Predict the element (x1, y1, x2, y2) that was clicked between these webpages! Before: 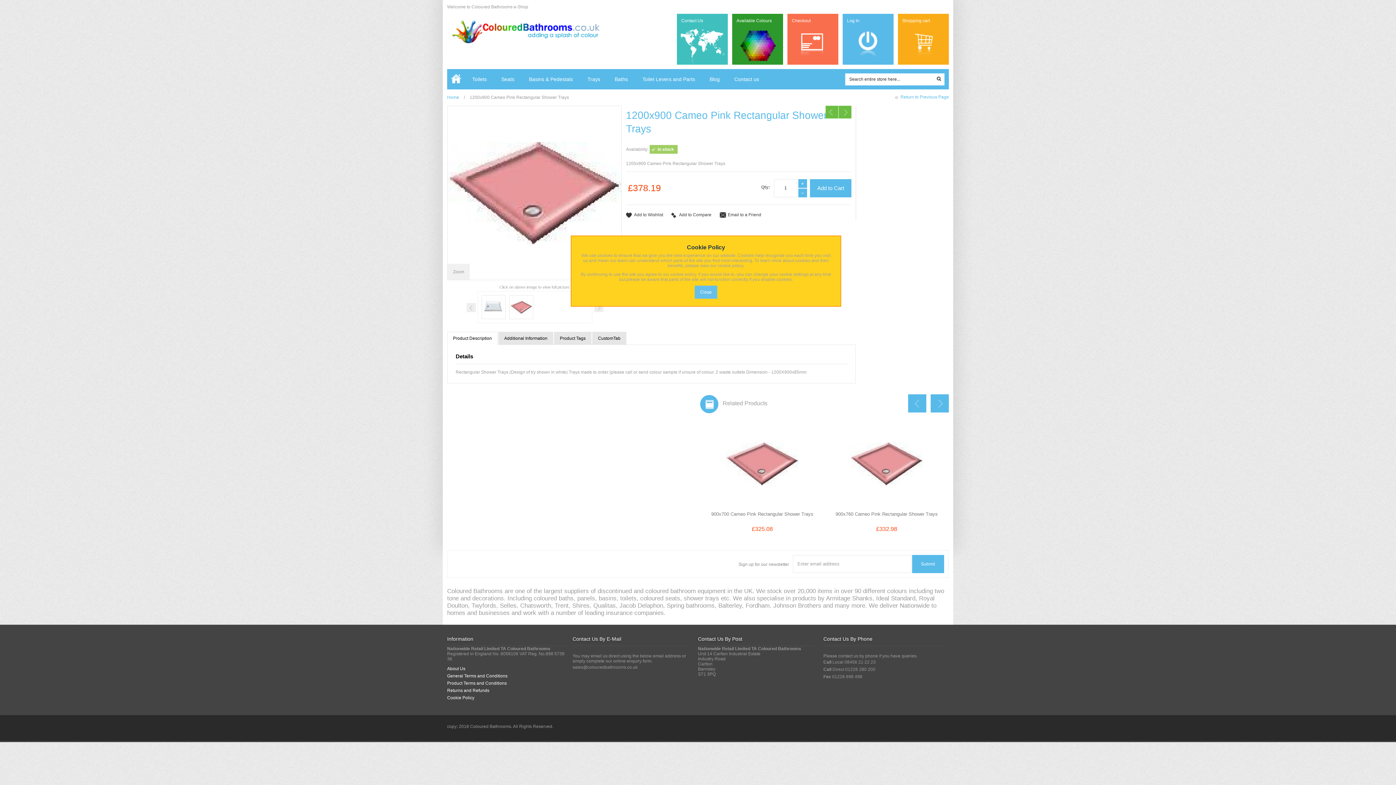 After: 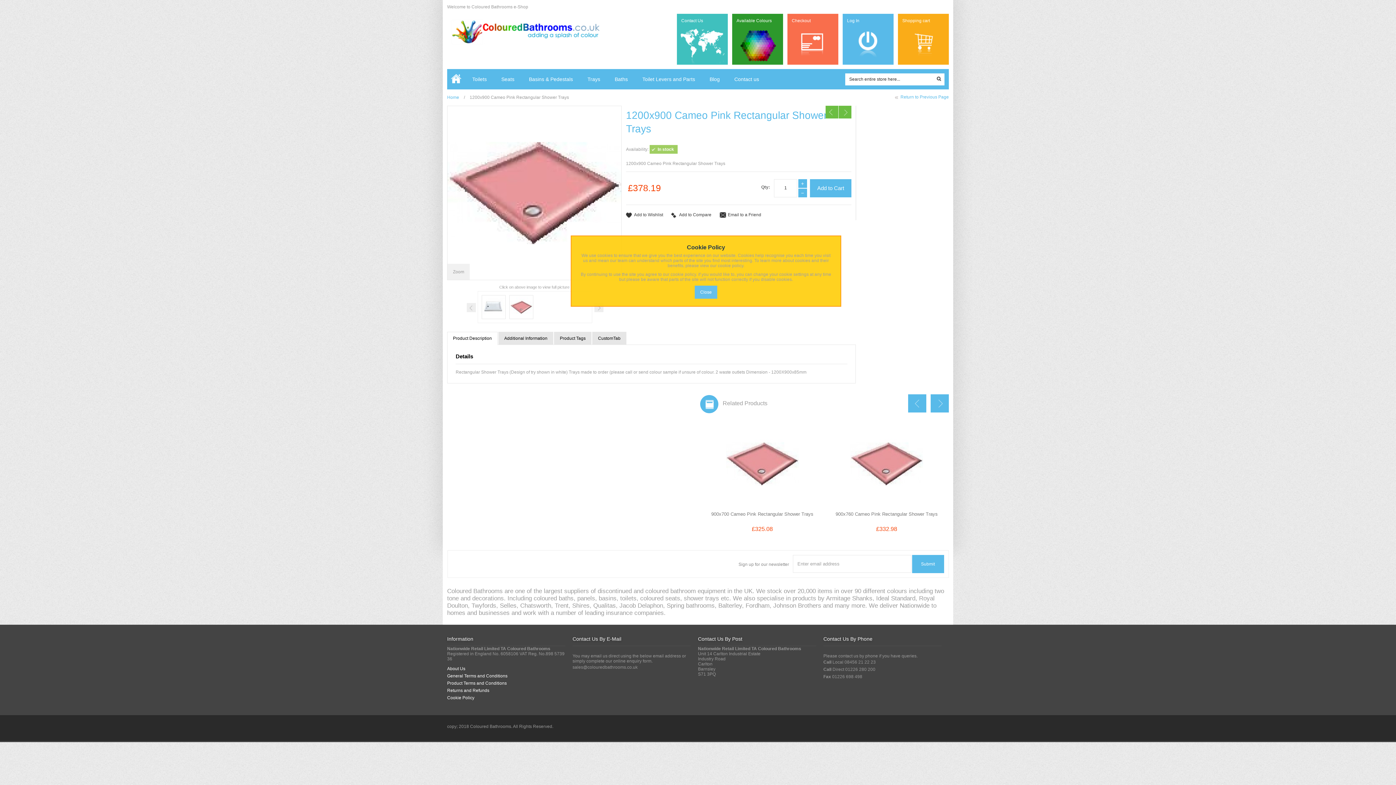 Action: bbox: (509, 295, 533, 319)